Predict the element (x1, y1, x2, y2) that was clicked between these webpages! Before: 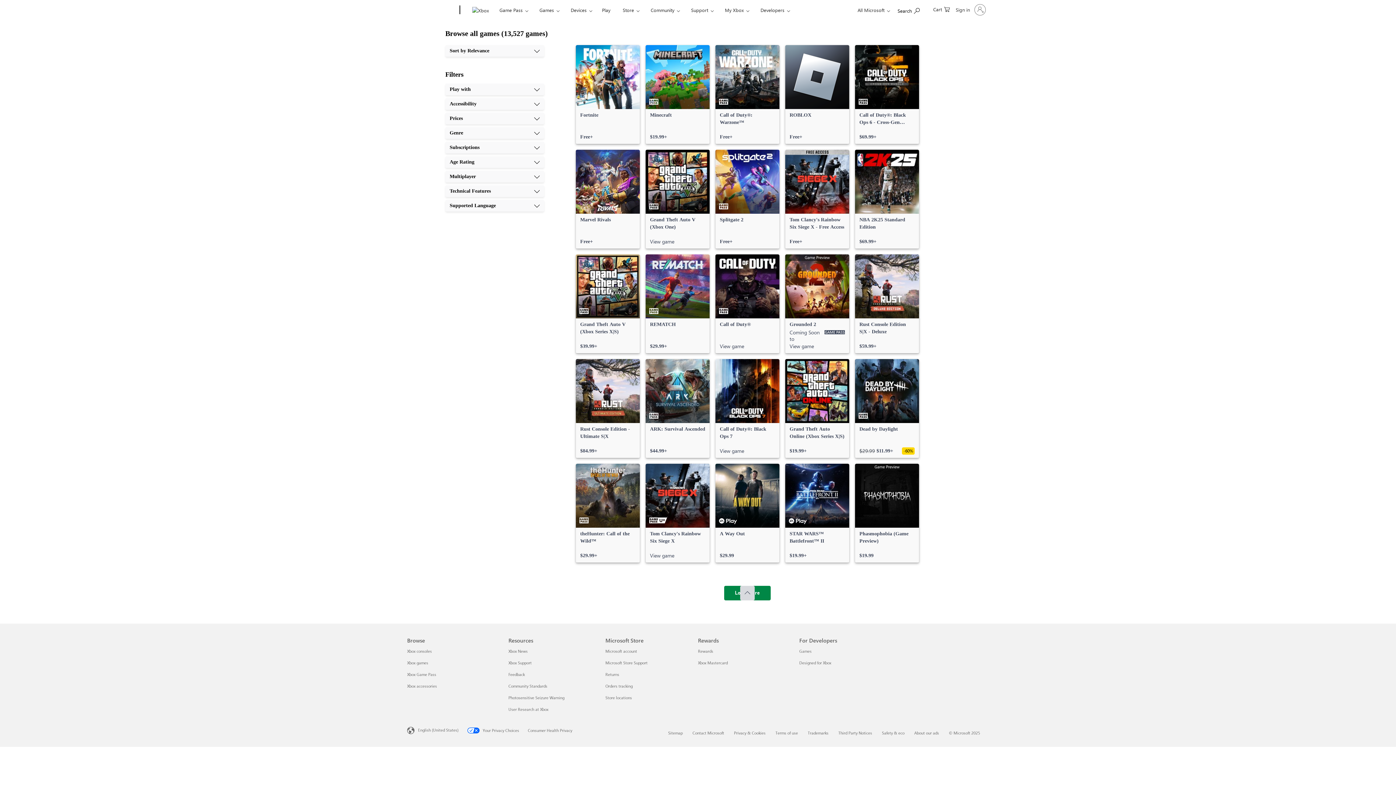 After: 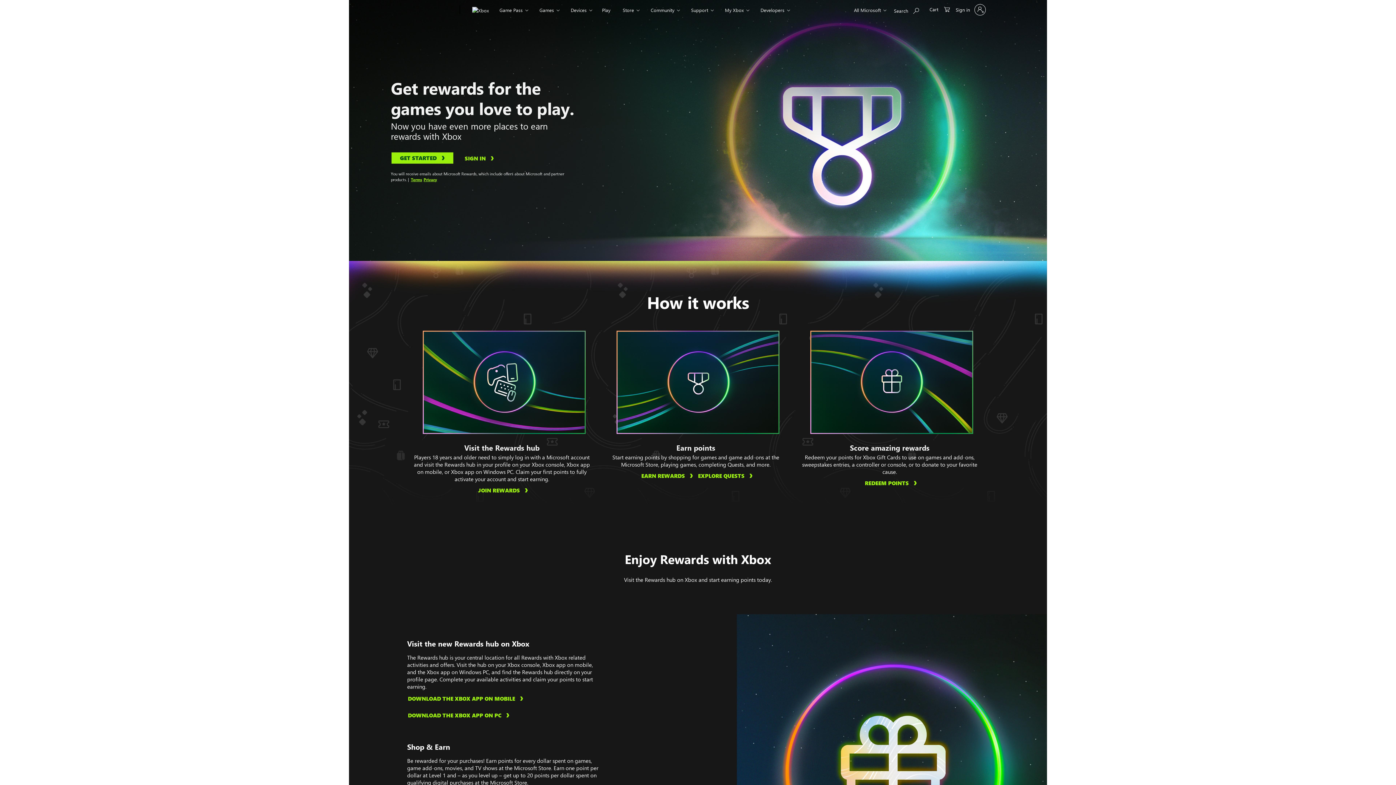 Action: label: Rewards Rewards bbox: (698, 649, 713, 653)